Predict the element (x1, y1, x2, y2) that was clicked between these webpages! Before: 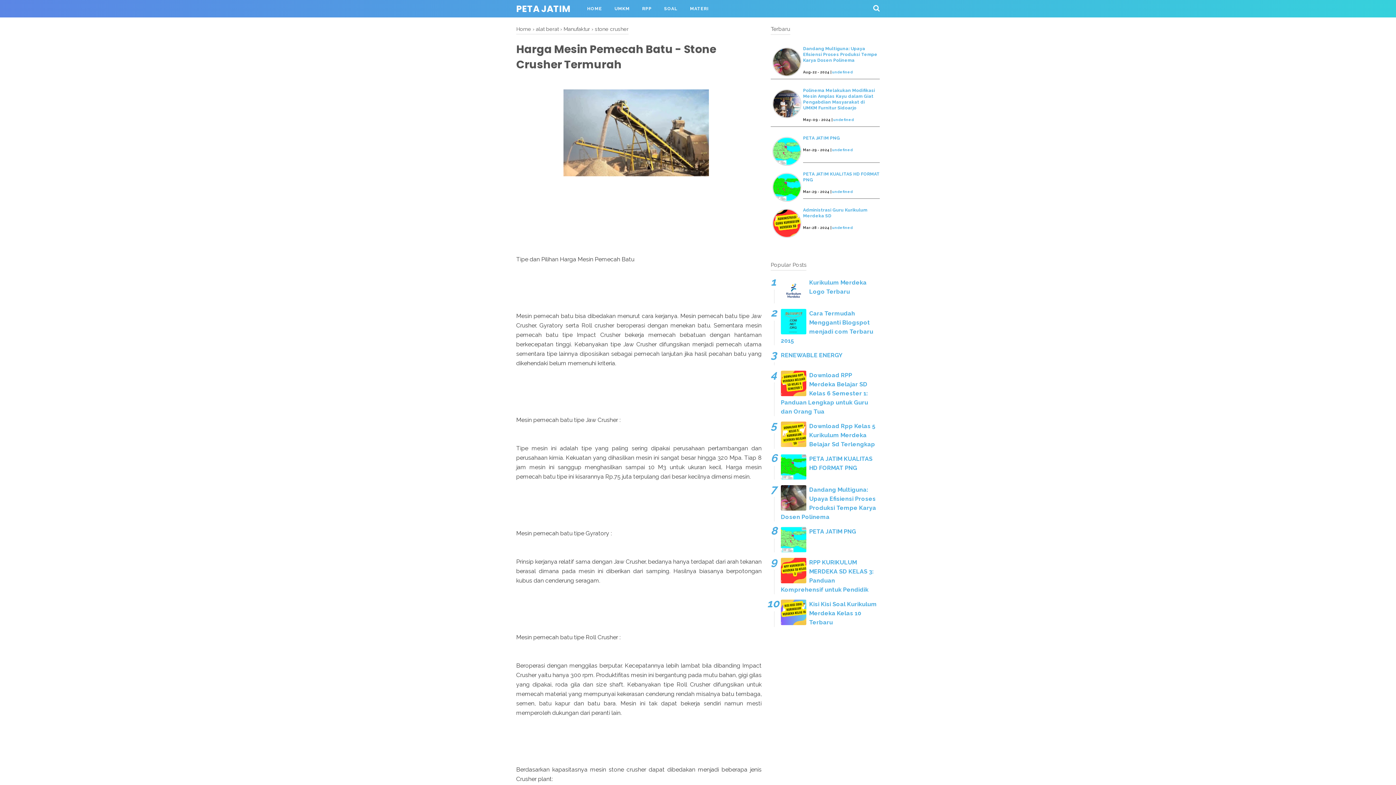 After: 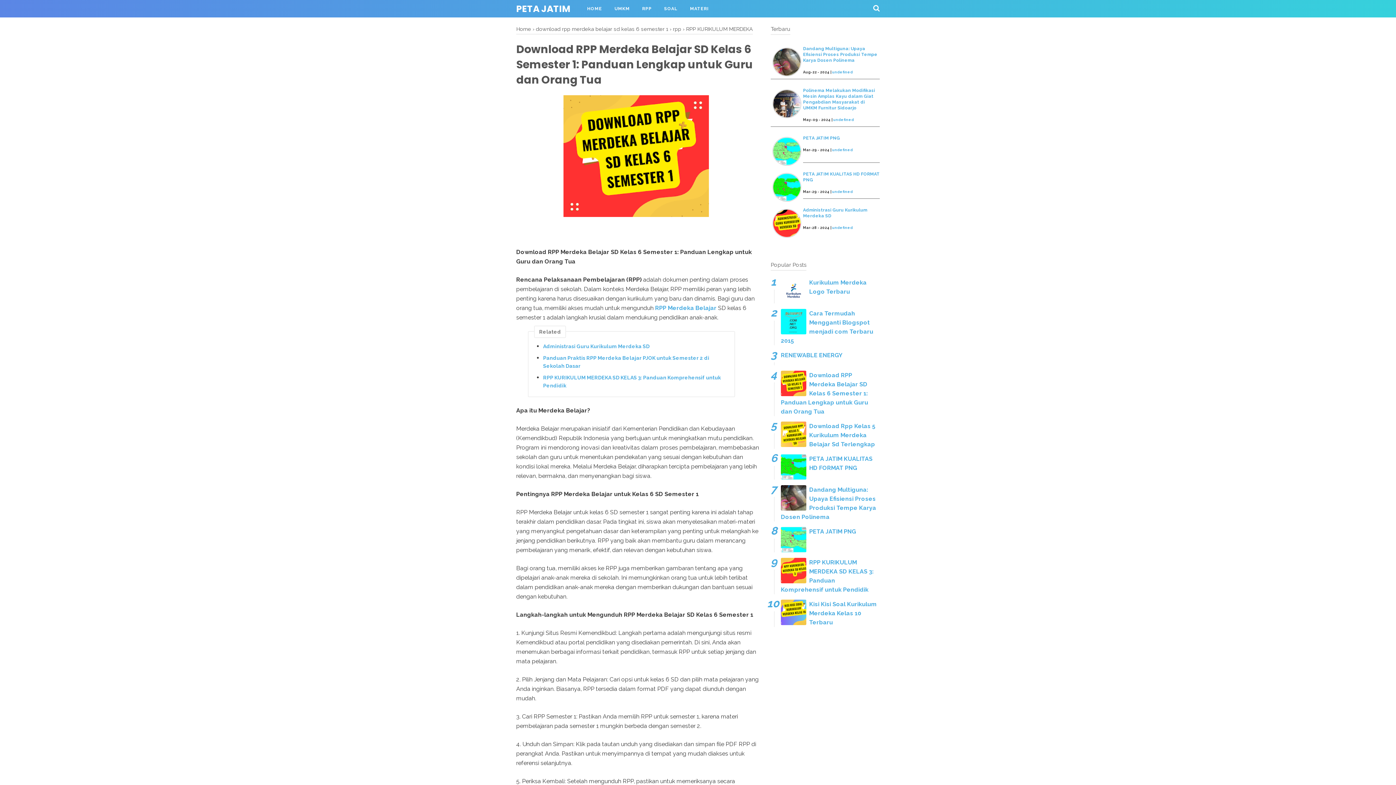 Action: bbox: (781, 372, 868, 415) label: Download RPP Merdeka Belajar SD Kelas 6 Semester 1: Panduan Lengkap untuk Guru dan Orang Tua